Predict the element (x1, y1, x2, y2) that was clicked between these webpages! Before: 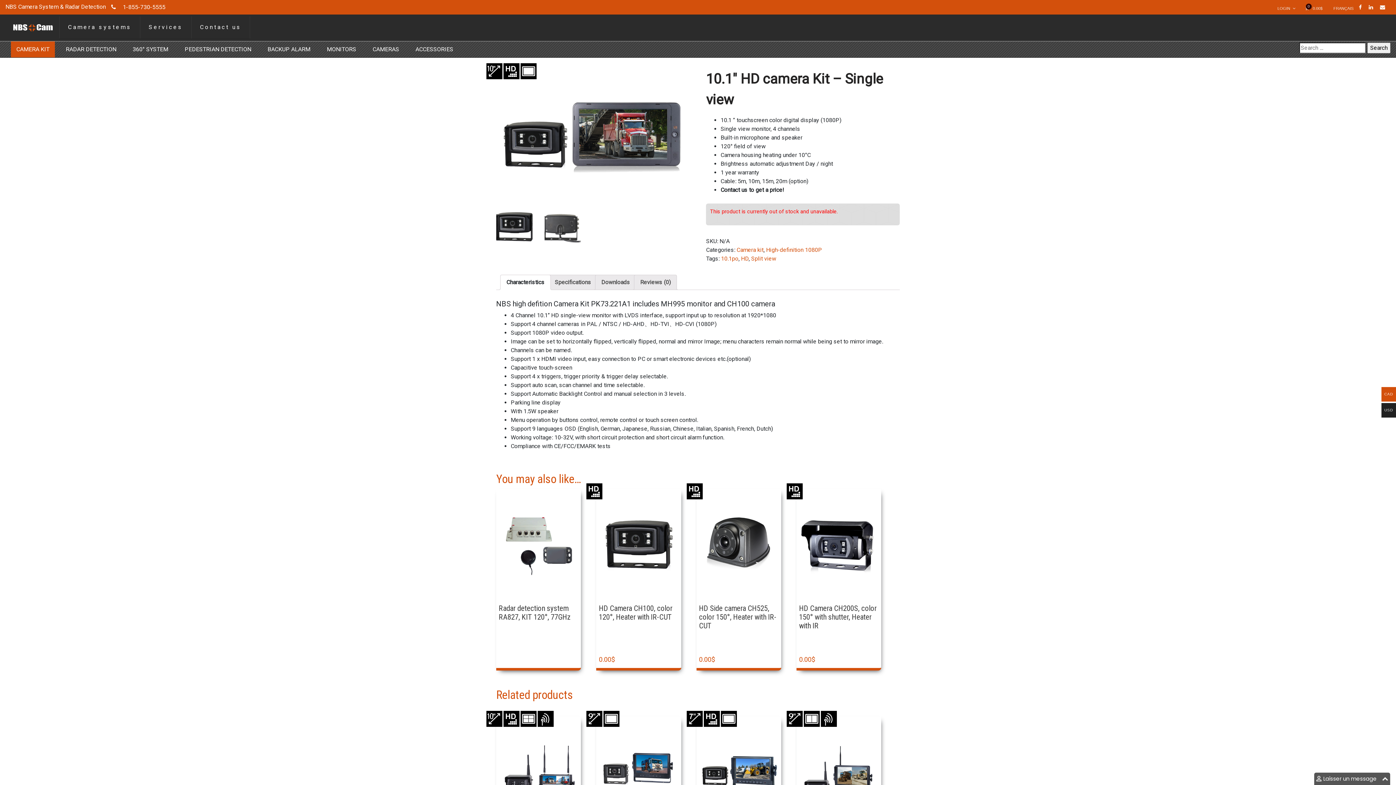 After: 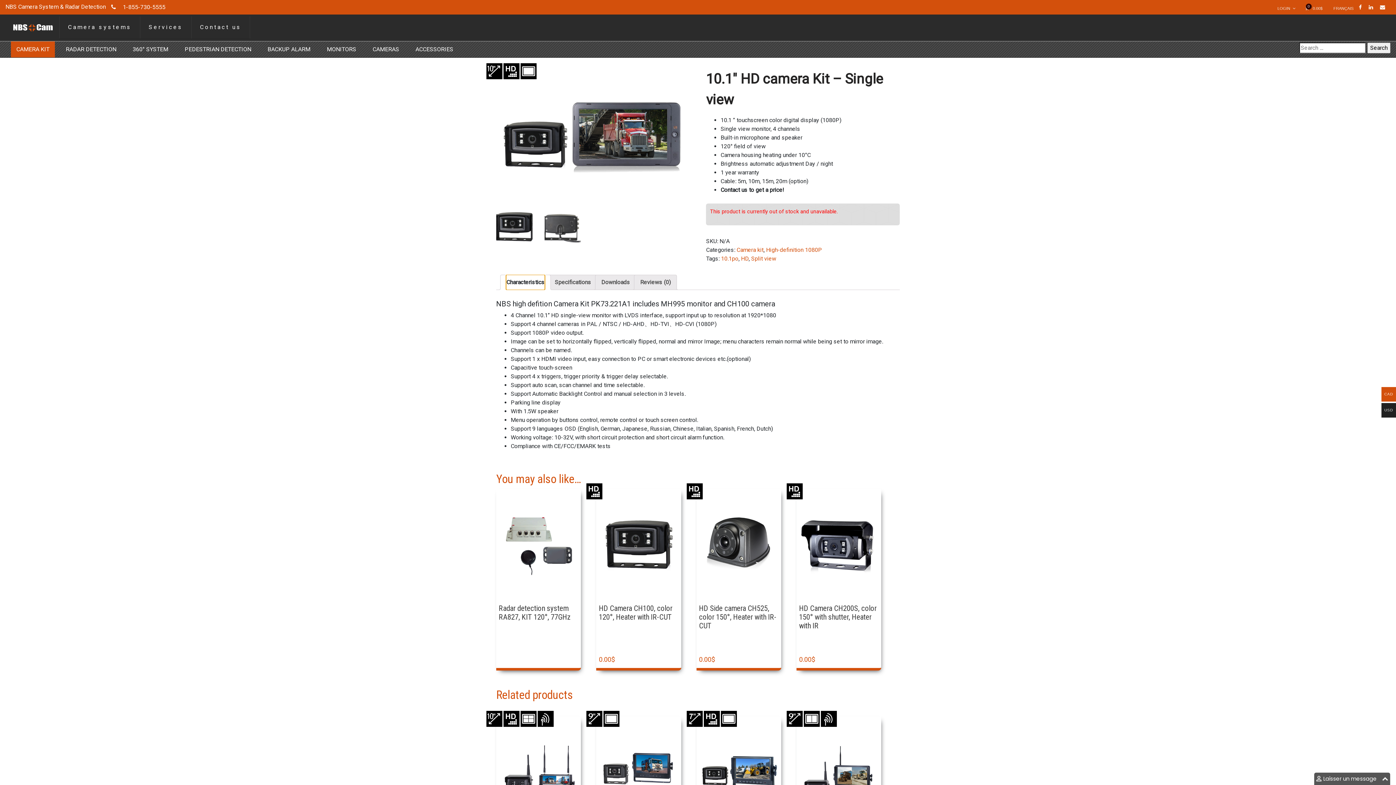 Action: label: Characteristics bbox: (506, 275, 544, 289)